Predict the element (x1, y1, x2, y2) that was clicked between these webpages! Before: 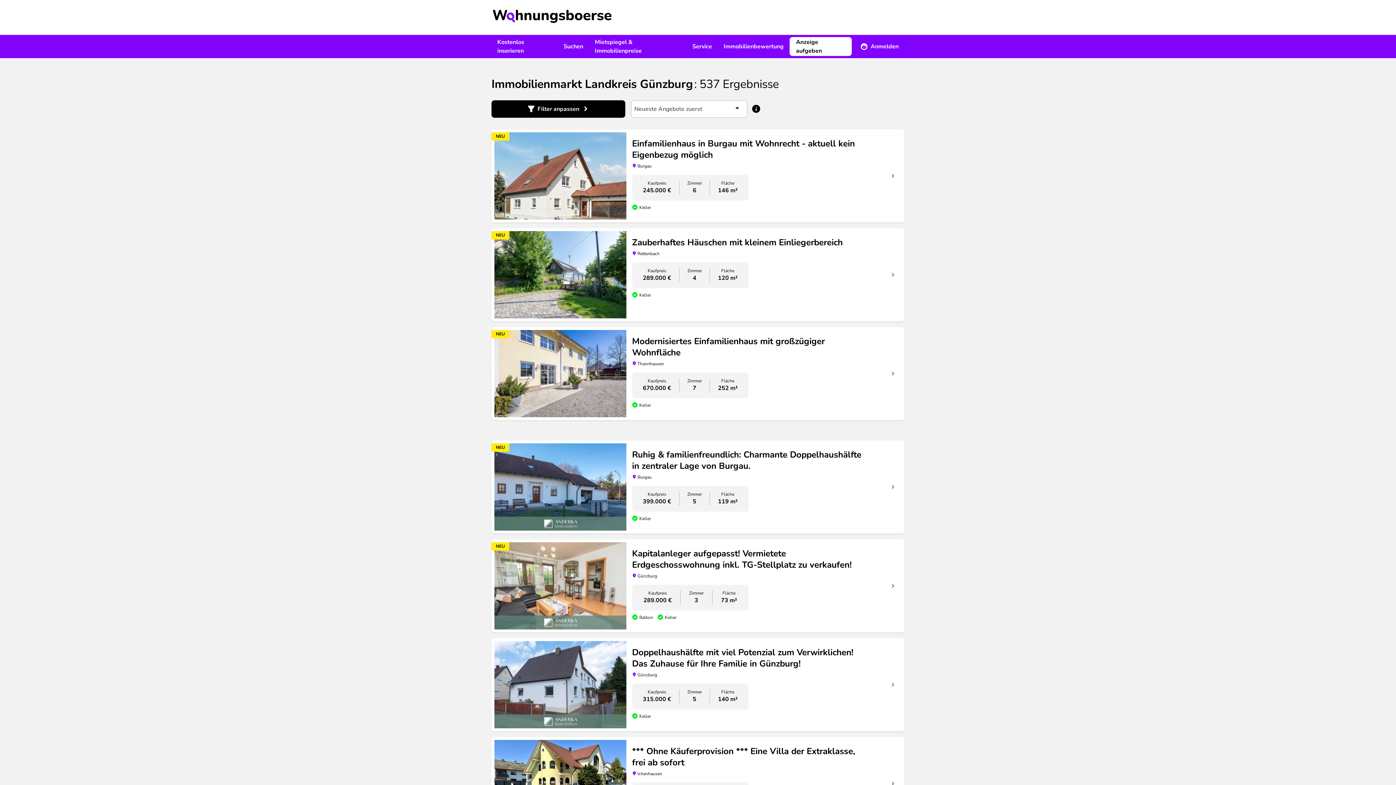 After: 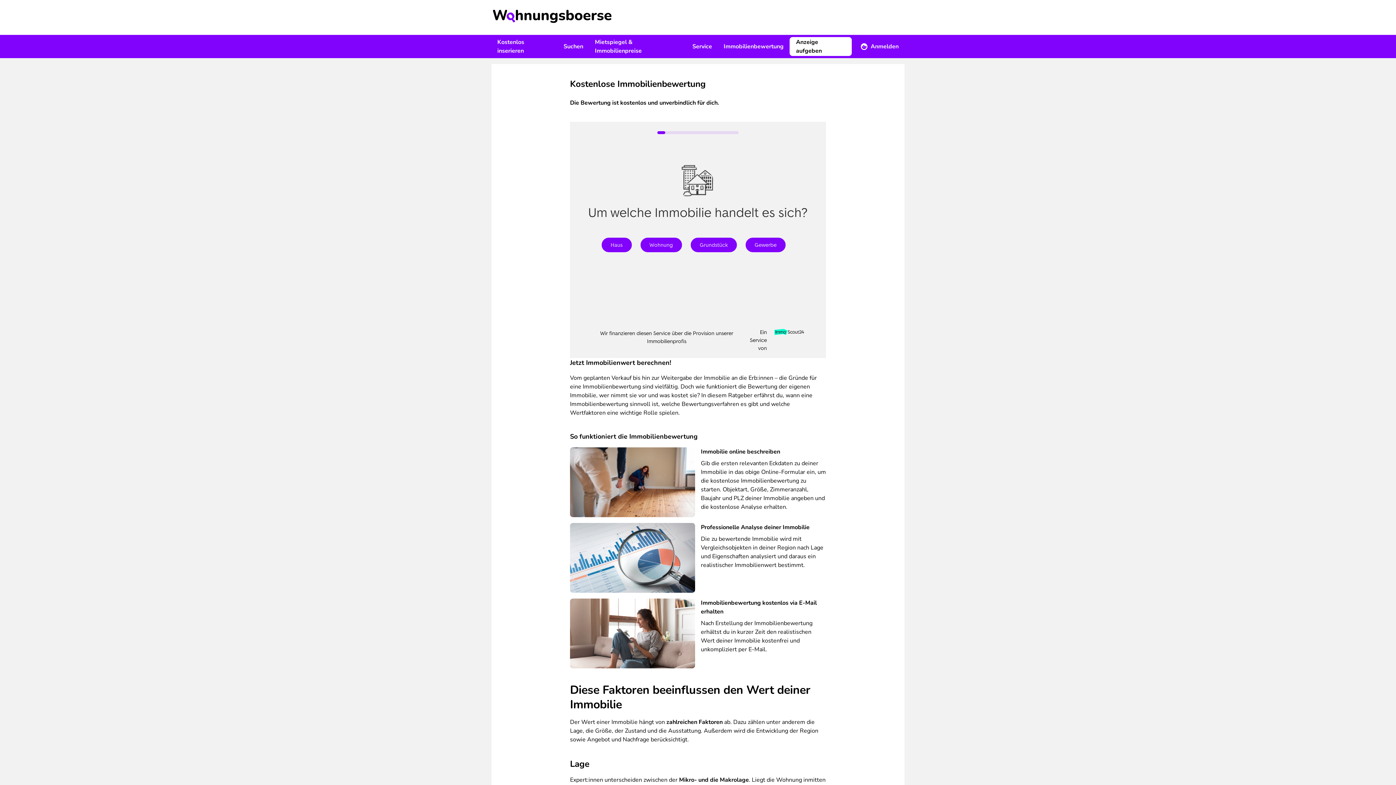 Action: label: Immobilienbewertung bbox: (718, 34, 789, 58)